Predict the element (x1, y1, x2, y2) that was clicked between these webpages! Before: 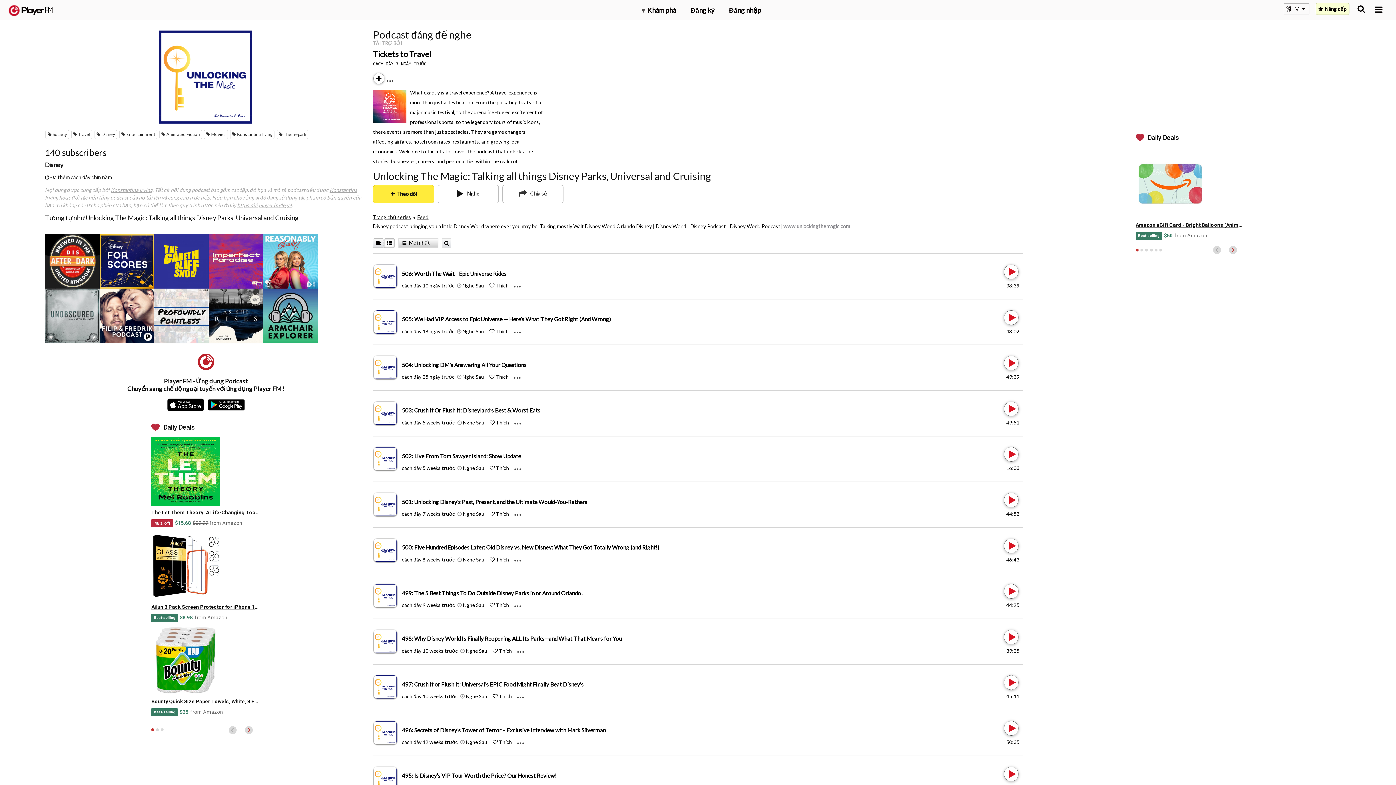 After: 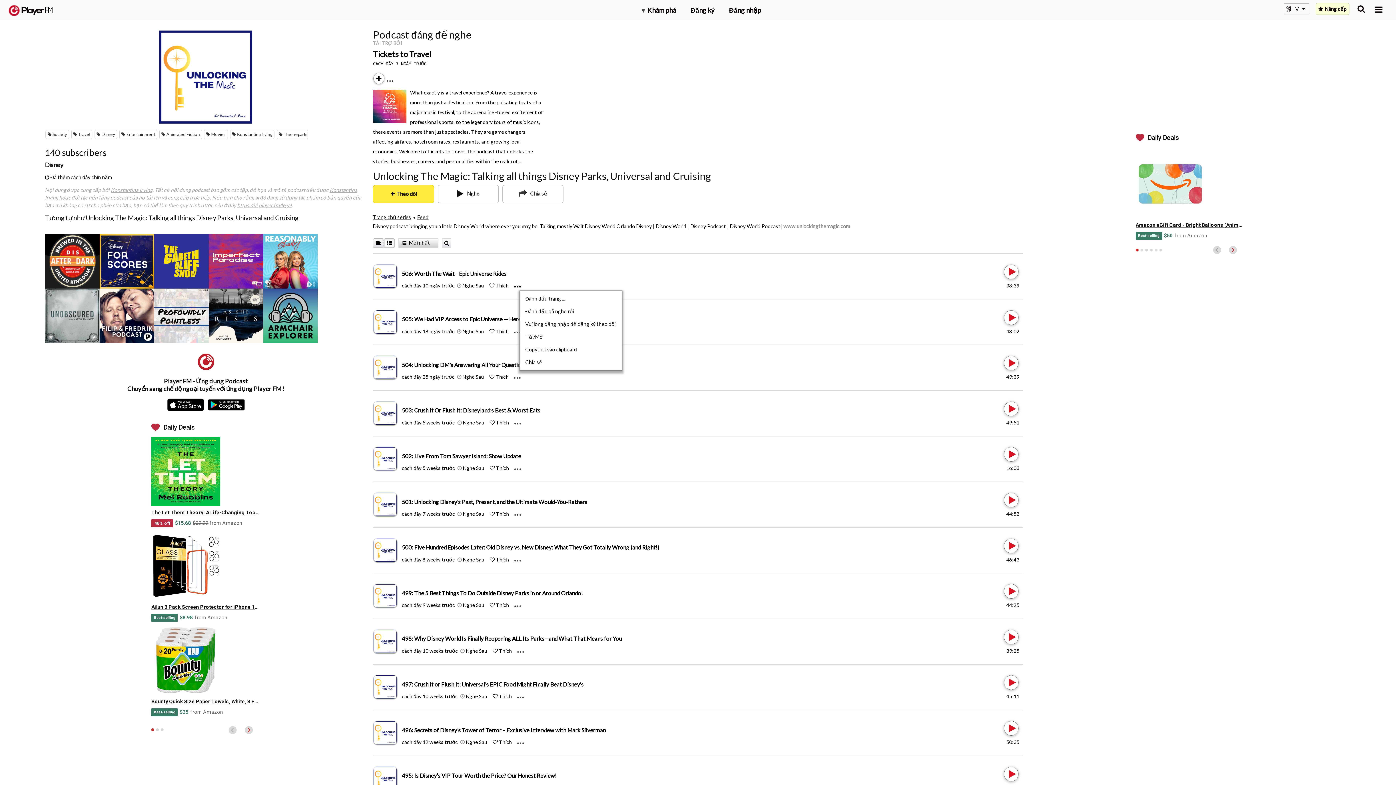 Action: bbox: (514, 282, 526, 289) label: Menu launcher